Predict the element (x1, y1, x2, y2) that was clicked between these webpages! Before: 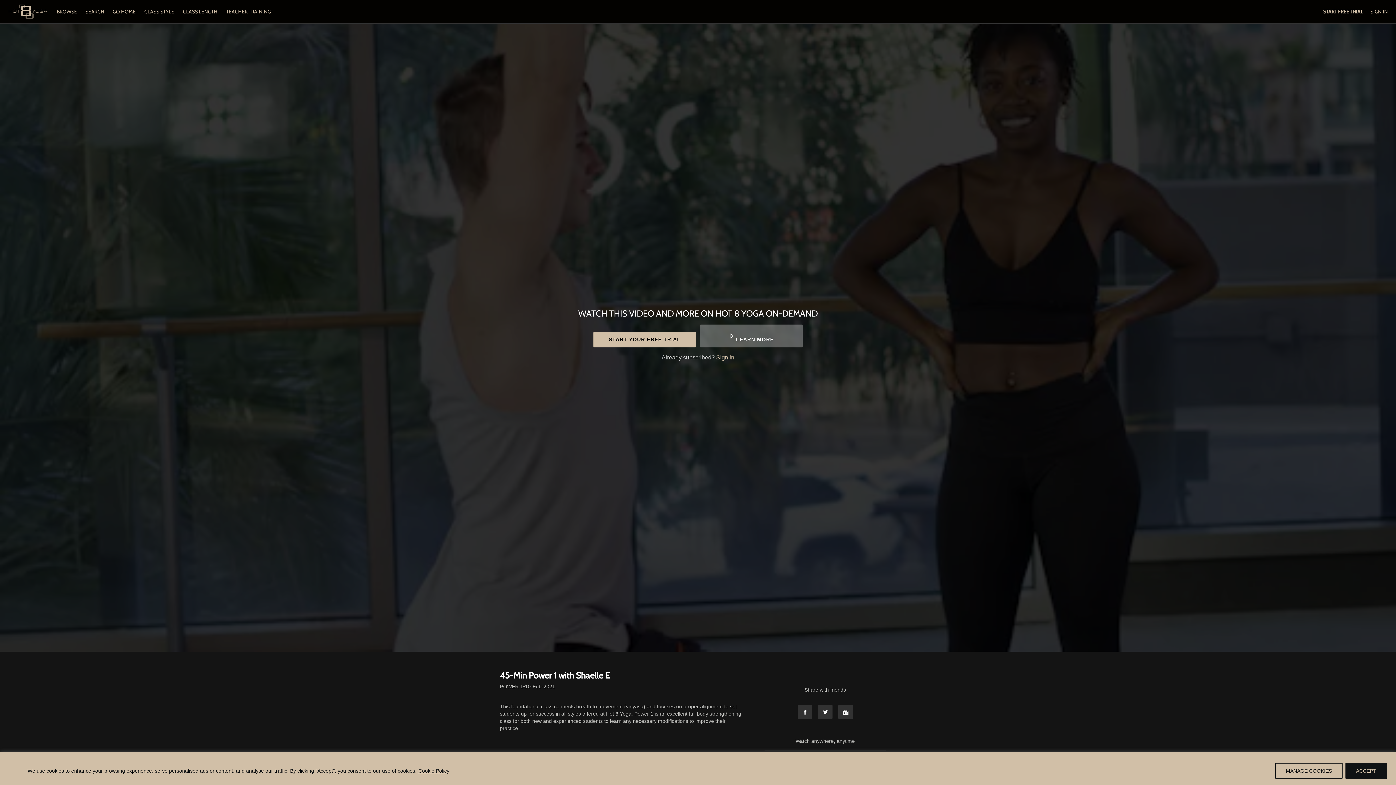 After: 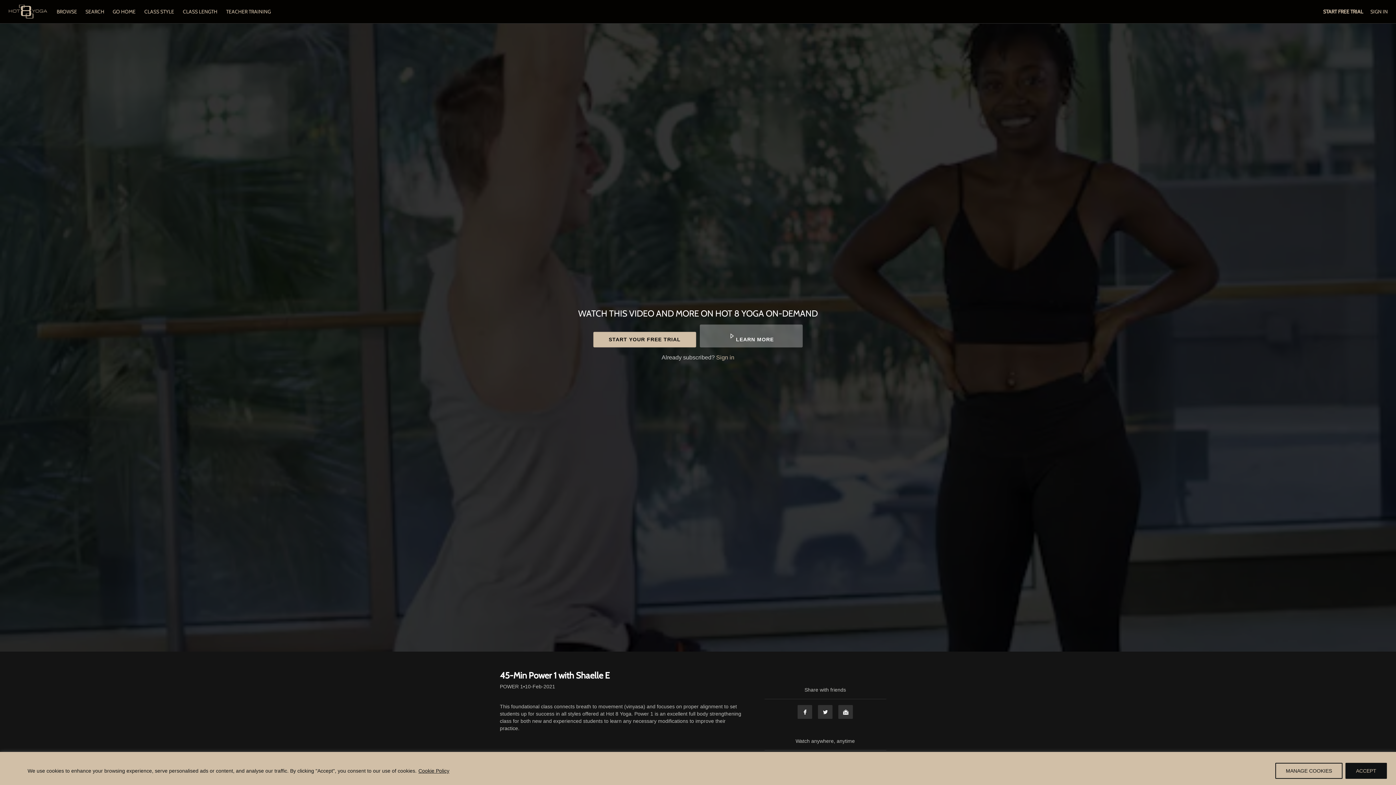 Action: label: Cookie Policy bbox: (418, 767, 449, 774)